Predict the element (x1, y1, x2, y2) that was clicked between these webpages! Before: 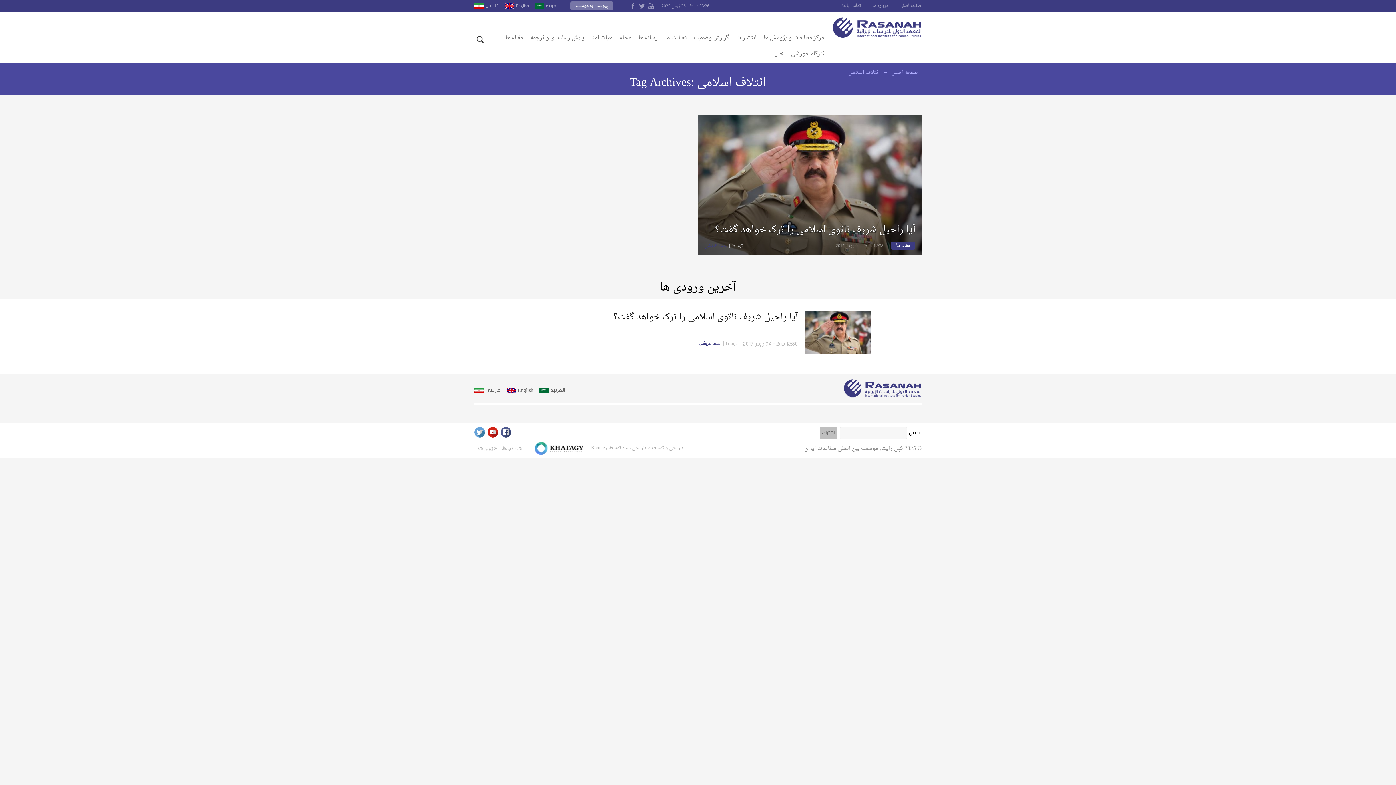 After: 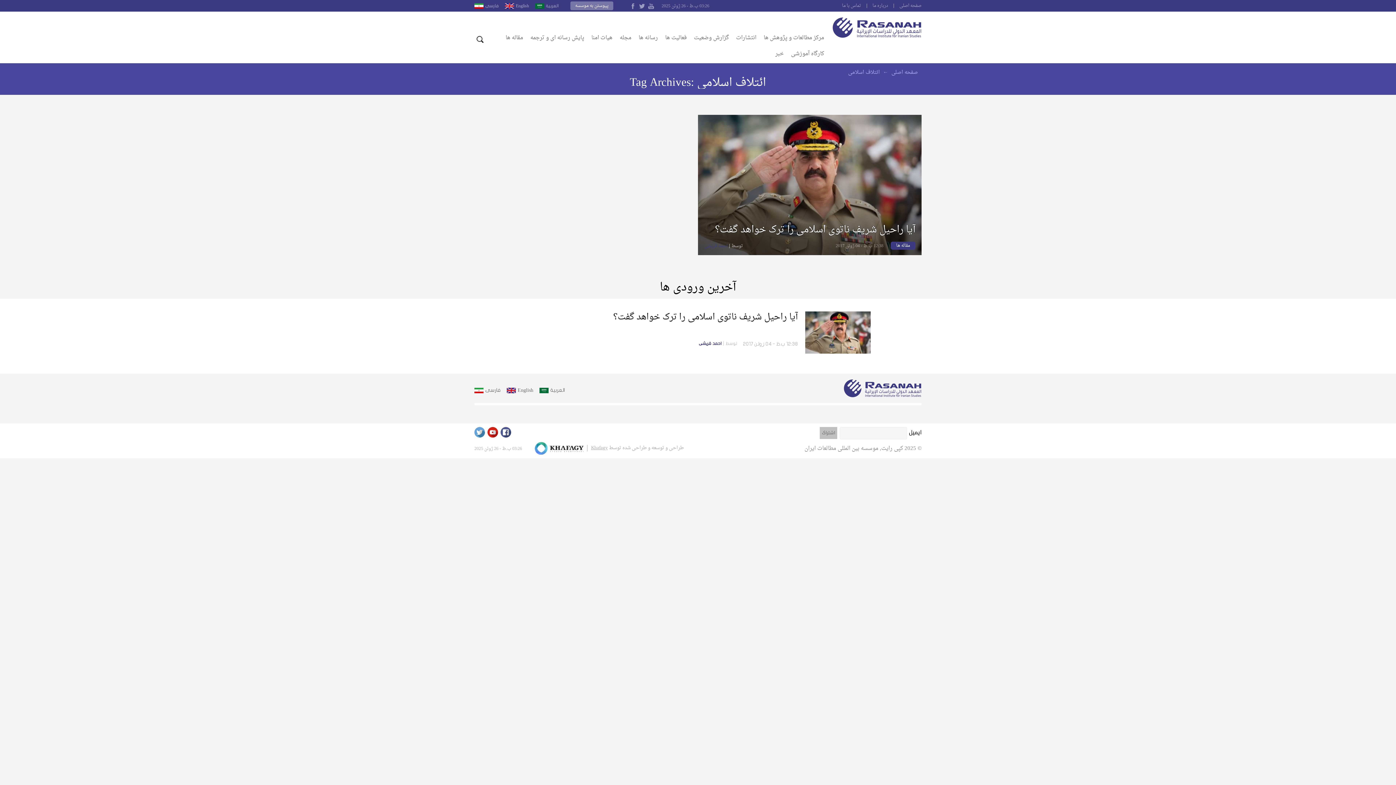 Action: label: Khafagy bbox: (591, 443, 608, 452)